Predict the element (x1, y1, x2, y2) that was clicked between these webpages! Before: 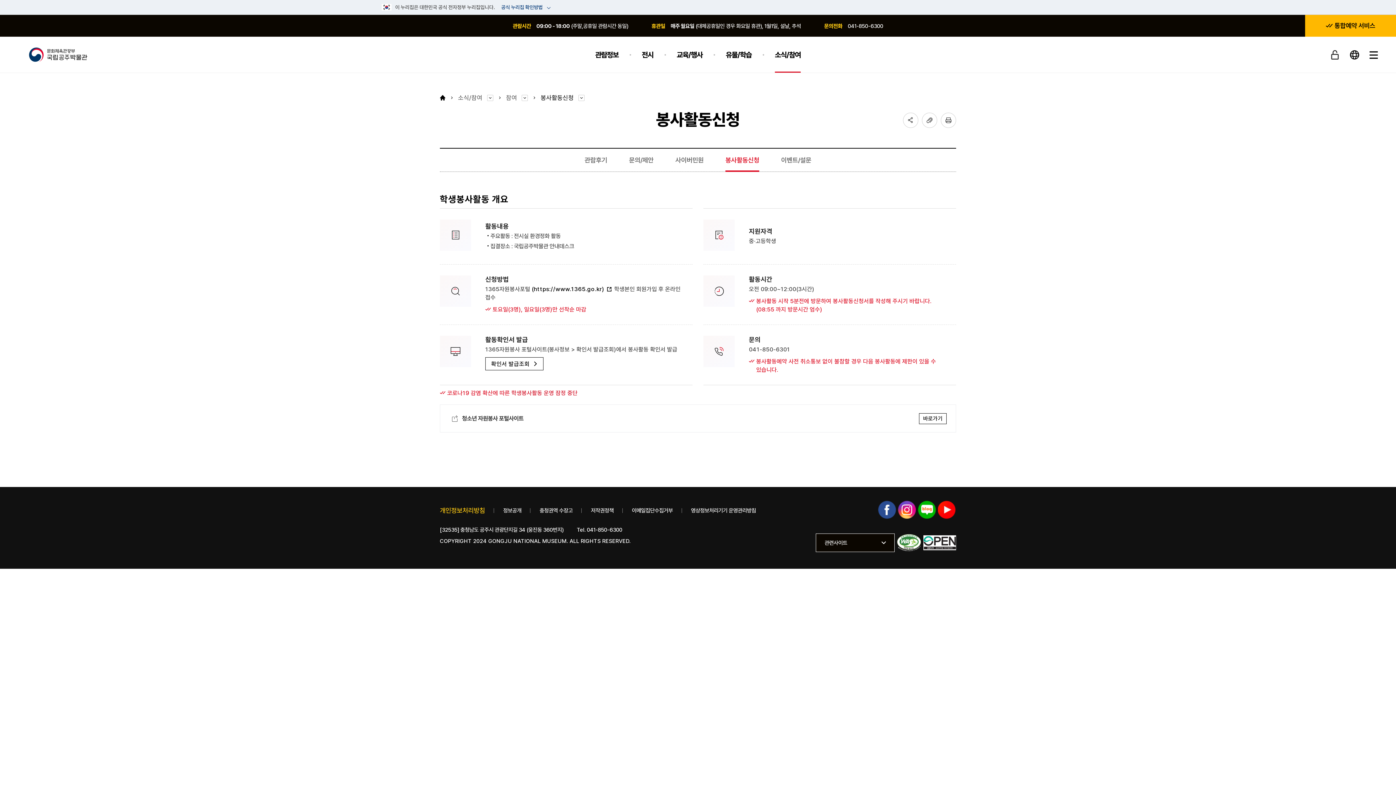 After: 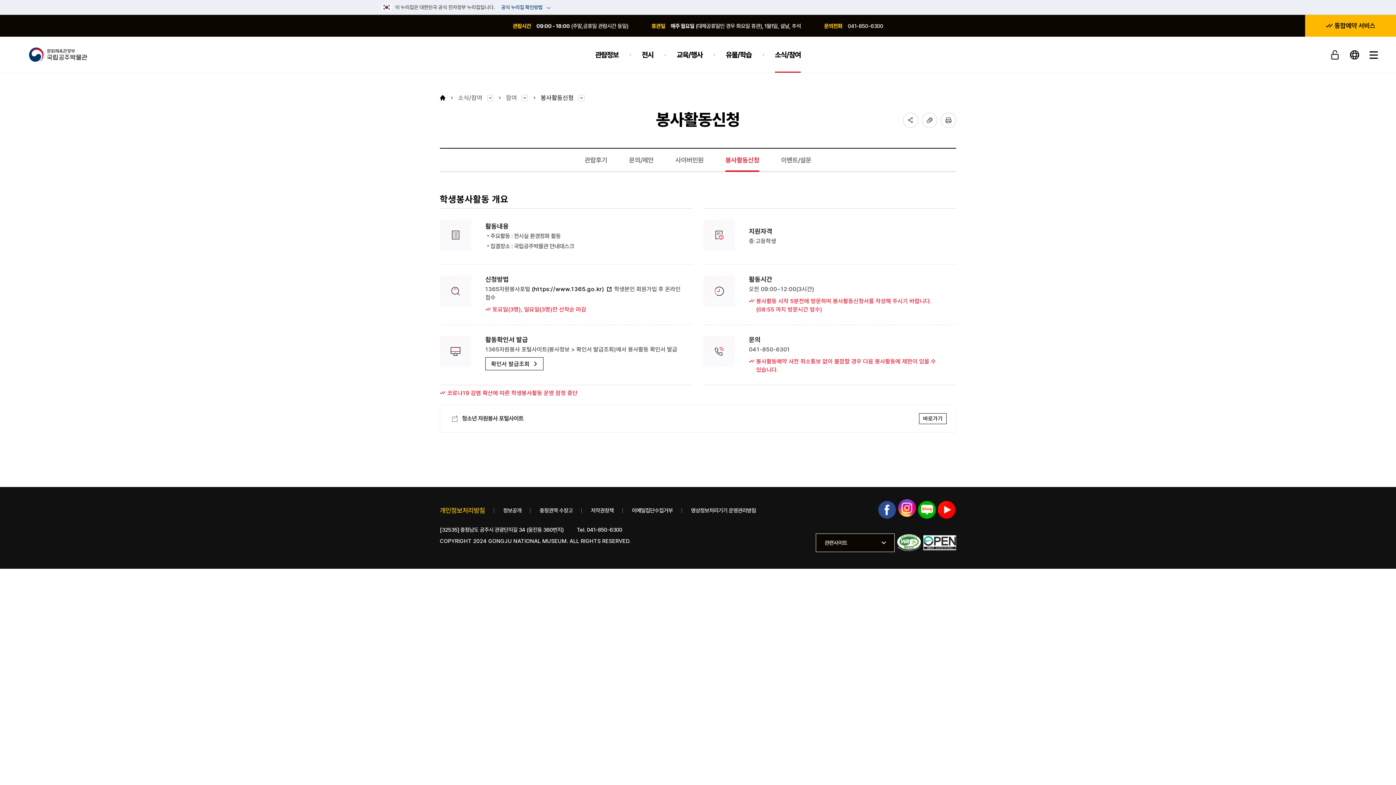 Action: bbox: (898, 501, 916, 519) label: 인스타그램